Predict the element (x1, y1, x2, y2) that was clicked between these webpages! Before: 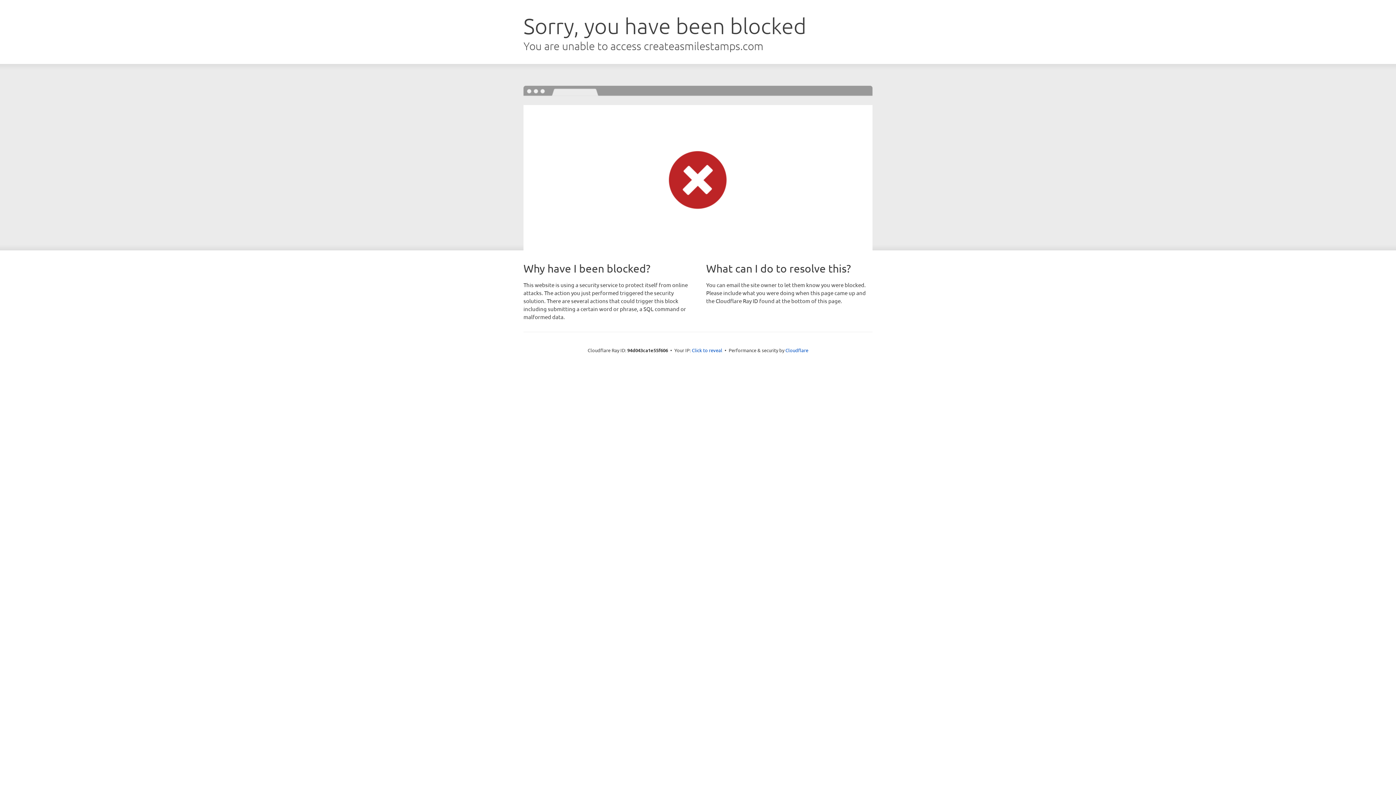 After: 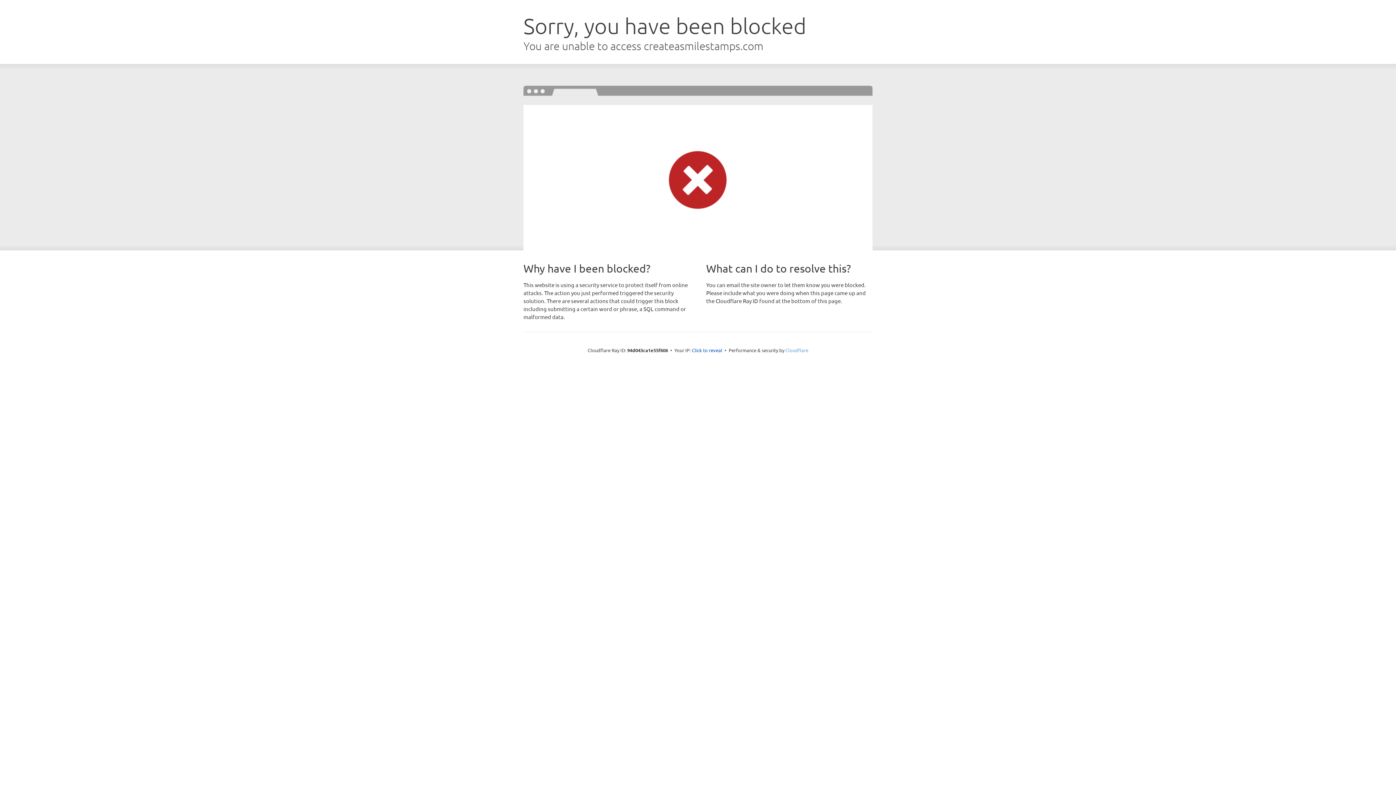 Action: label: Cloudflare bbox: (785, 347, 808, 353)